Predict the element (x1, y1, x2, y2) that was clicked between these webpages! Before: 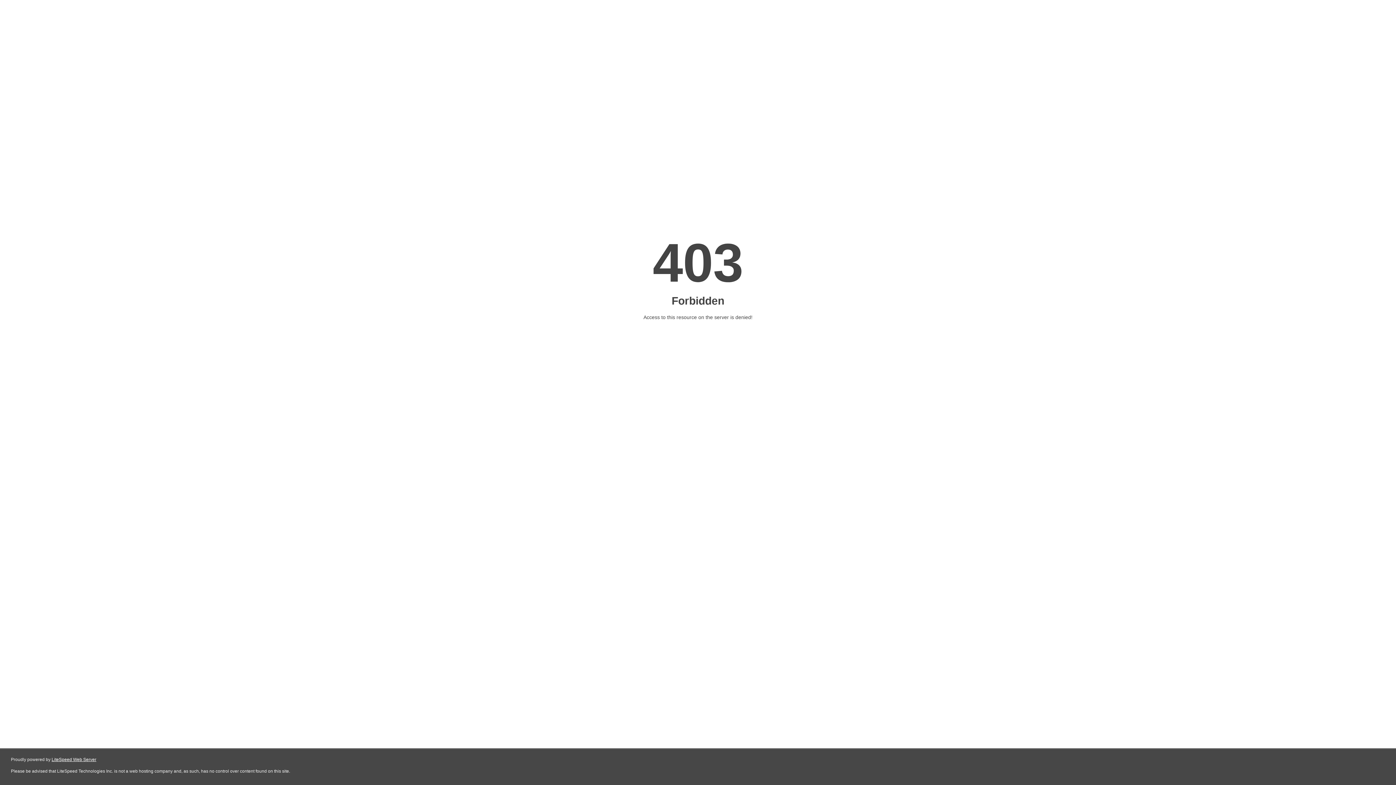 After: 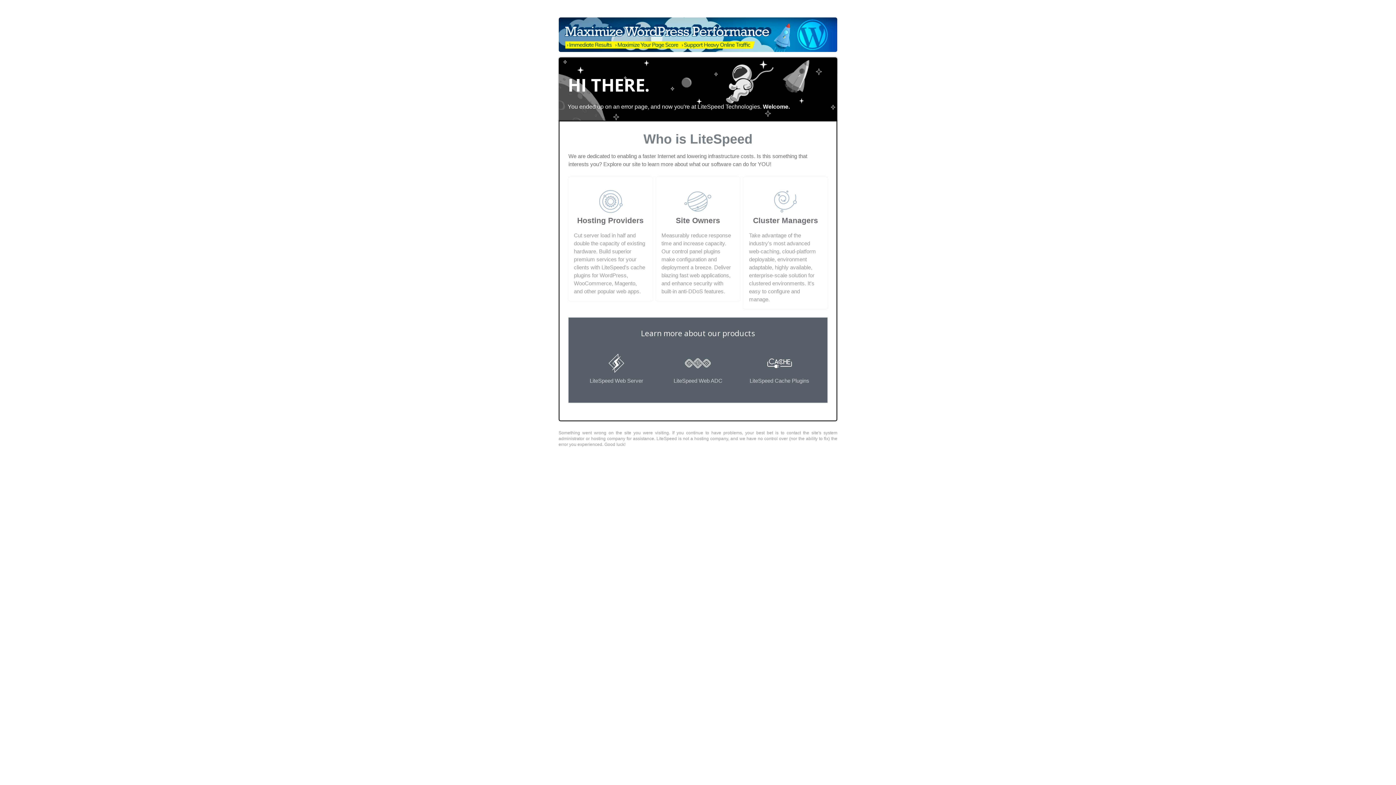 Action: bbox: (51, 757, 96, 762) label: LiteSpeed Web Server